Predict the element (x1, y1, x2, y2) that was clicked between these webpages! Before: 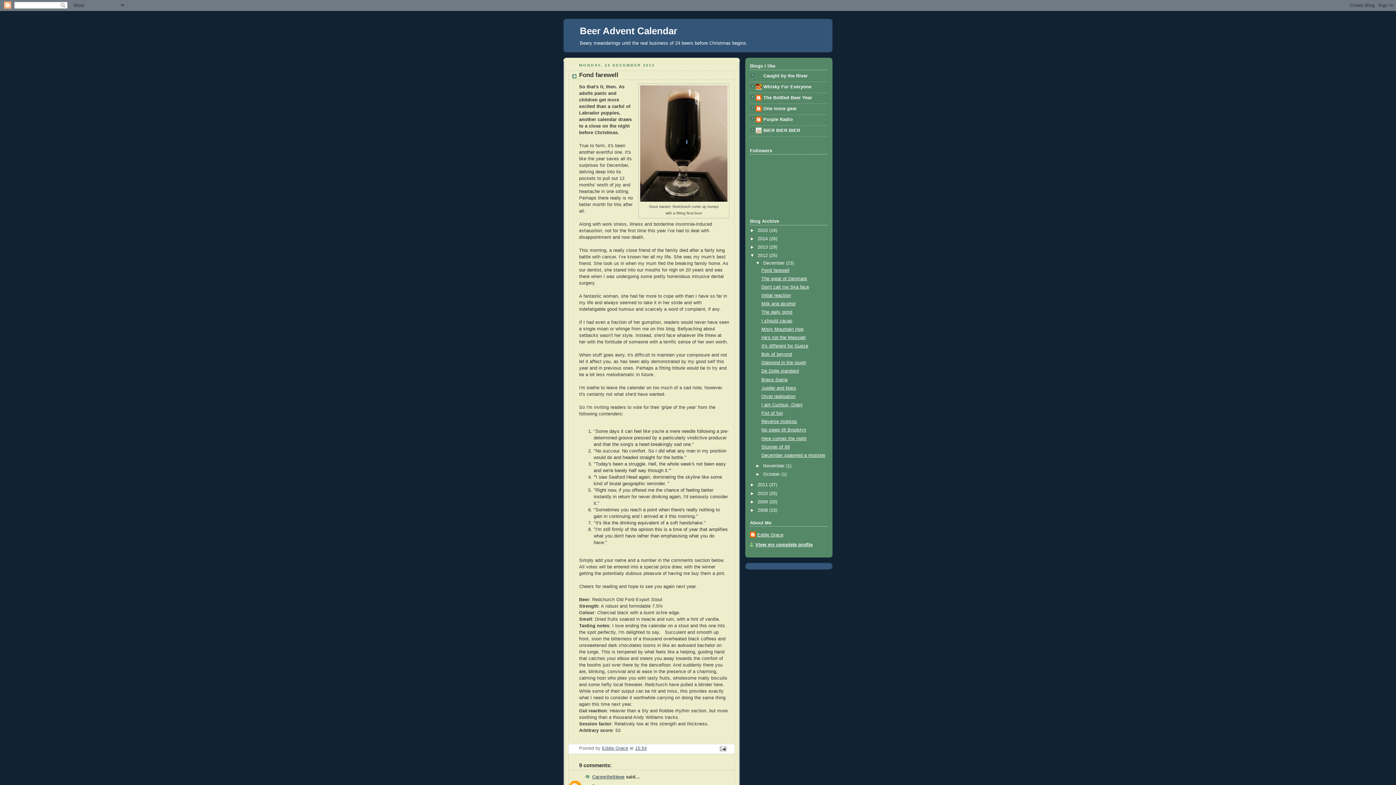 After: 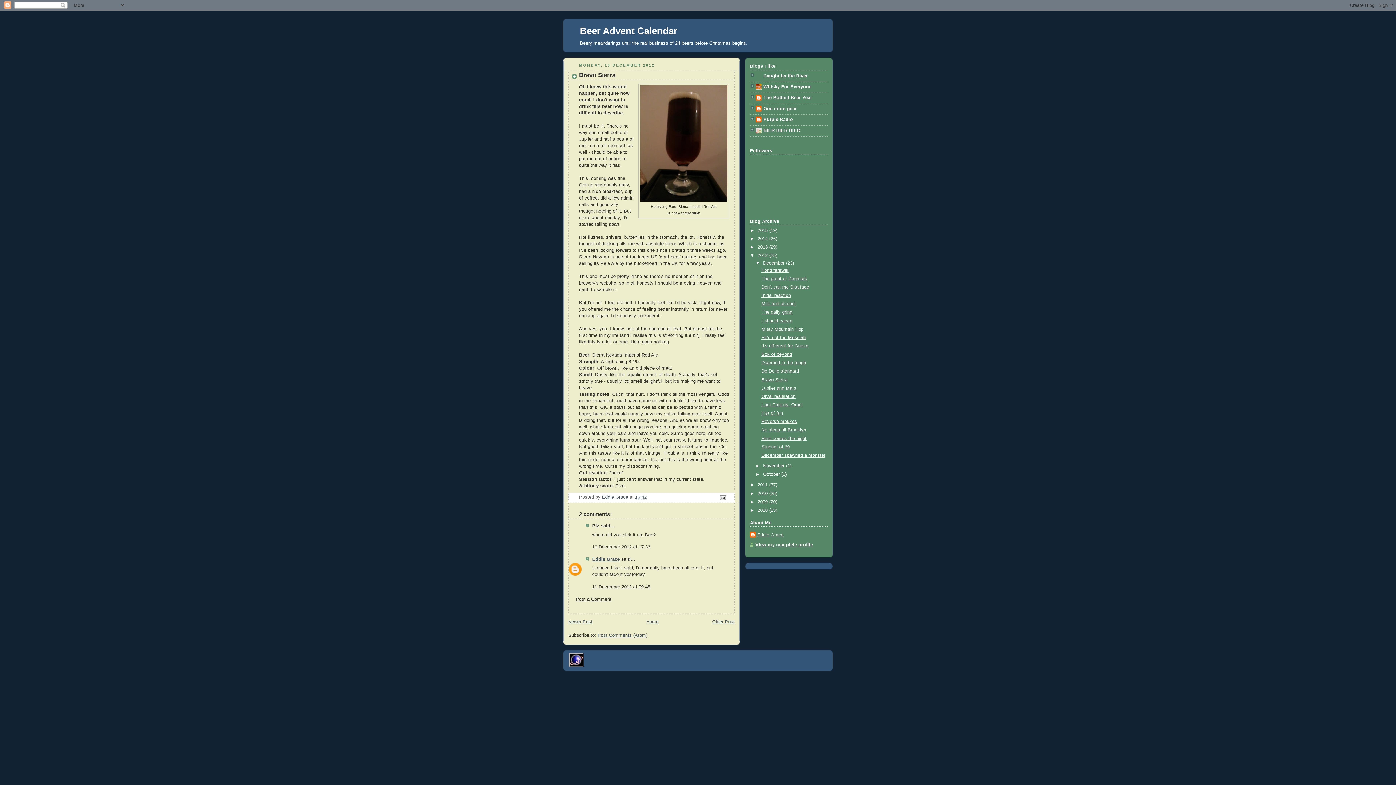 Action: bbox: (761, 377, 787, 382) label: Bravo Sierra